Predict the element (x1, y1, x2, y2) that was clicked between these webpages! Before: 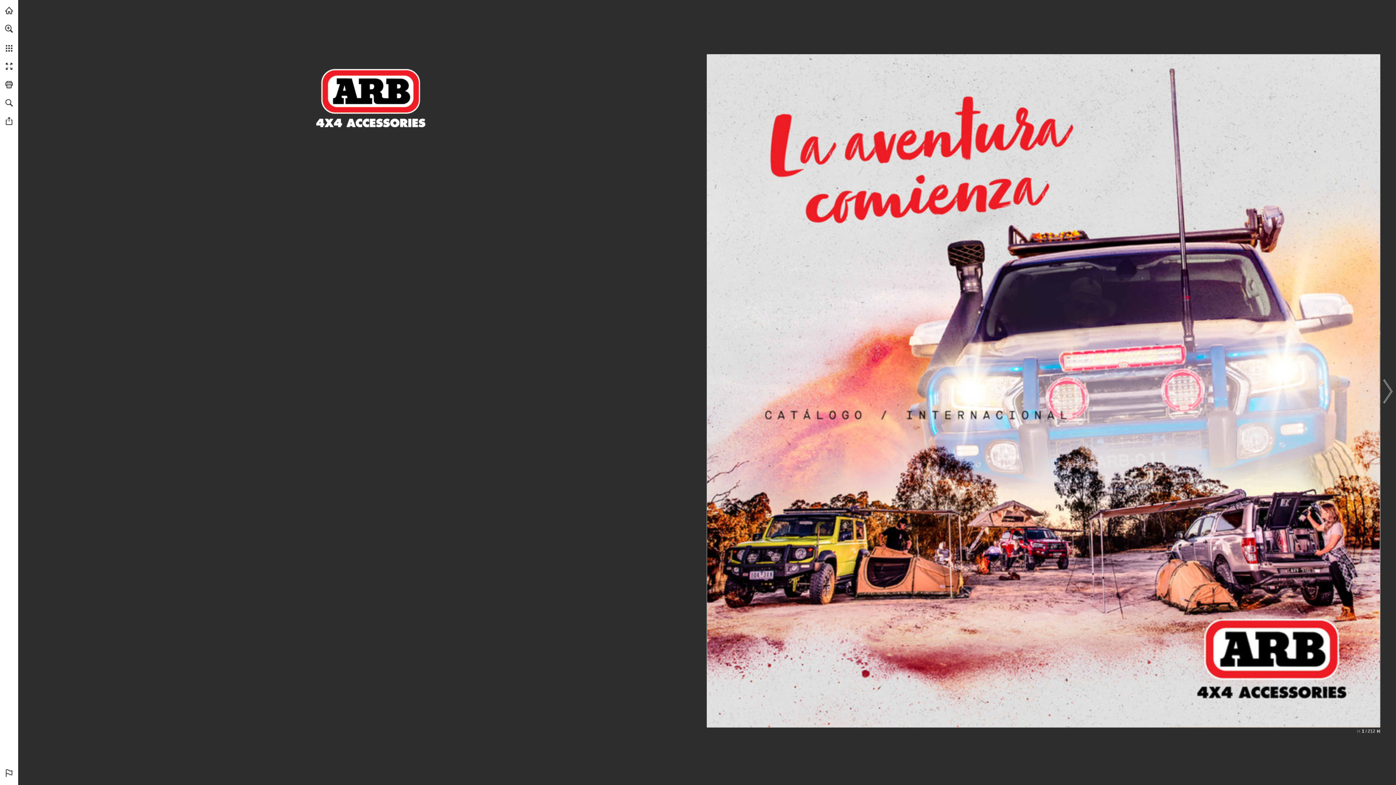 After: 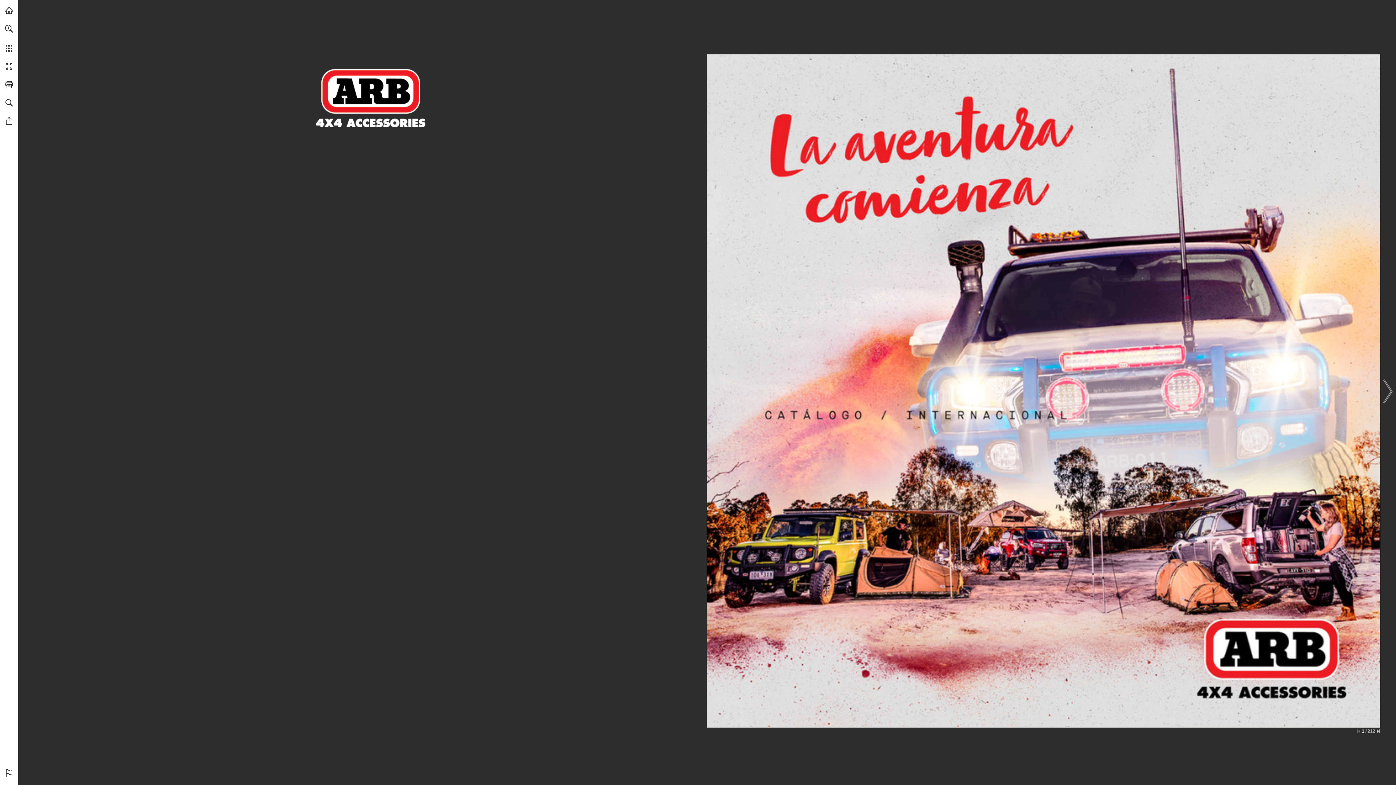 Action: bbox: (1357, 729, 1360, 733) label: Skip to the first page